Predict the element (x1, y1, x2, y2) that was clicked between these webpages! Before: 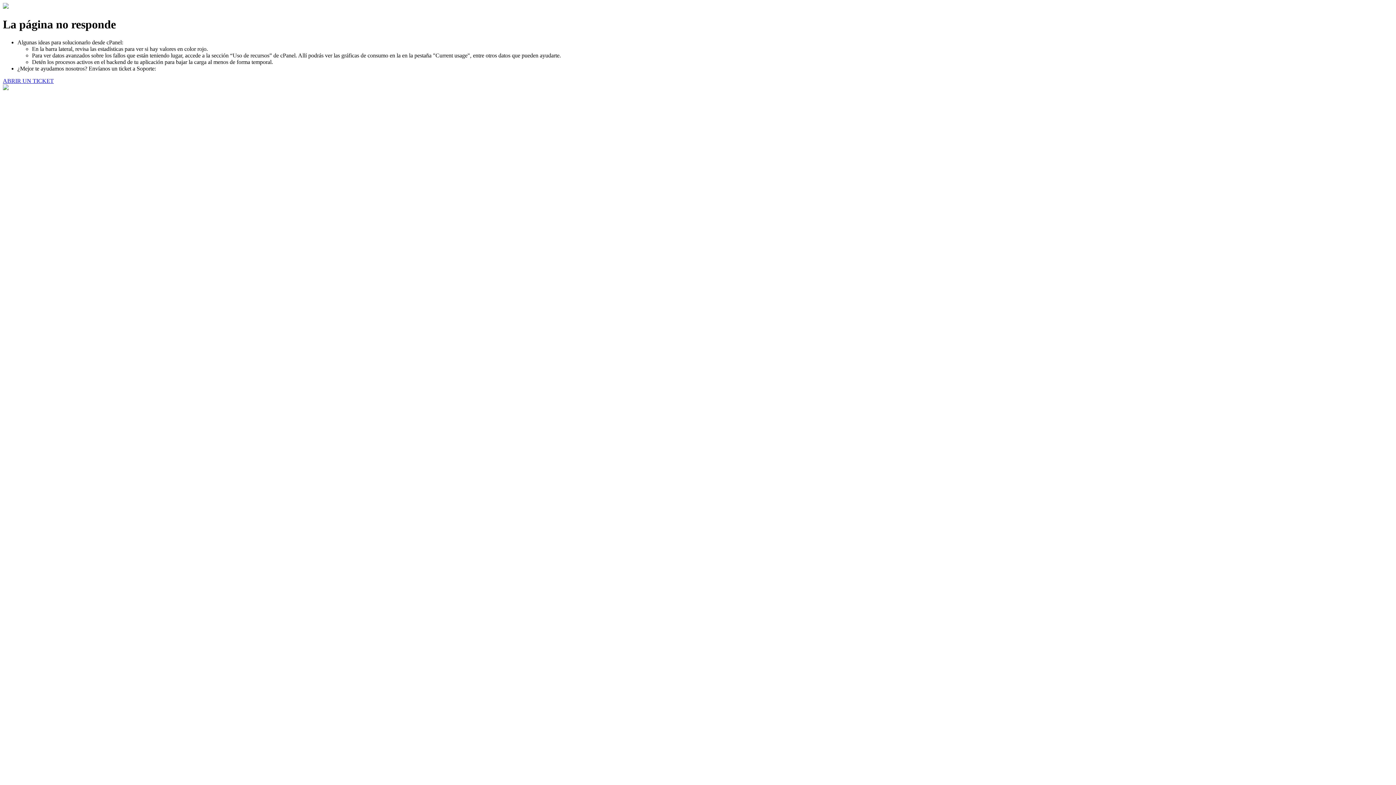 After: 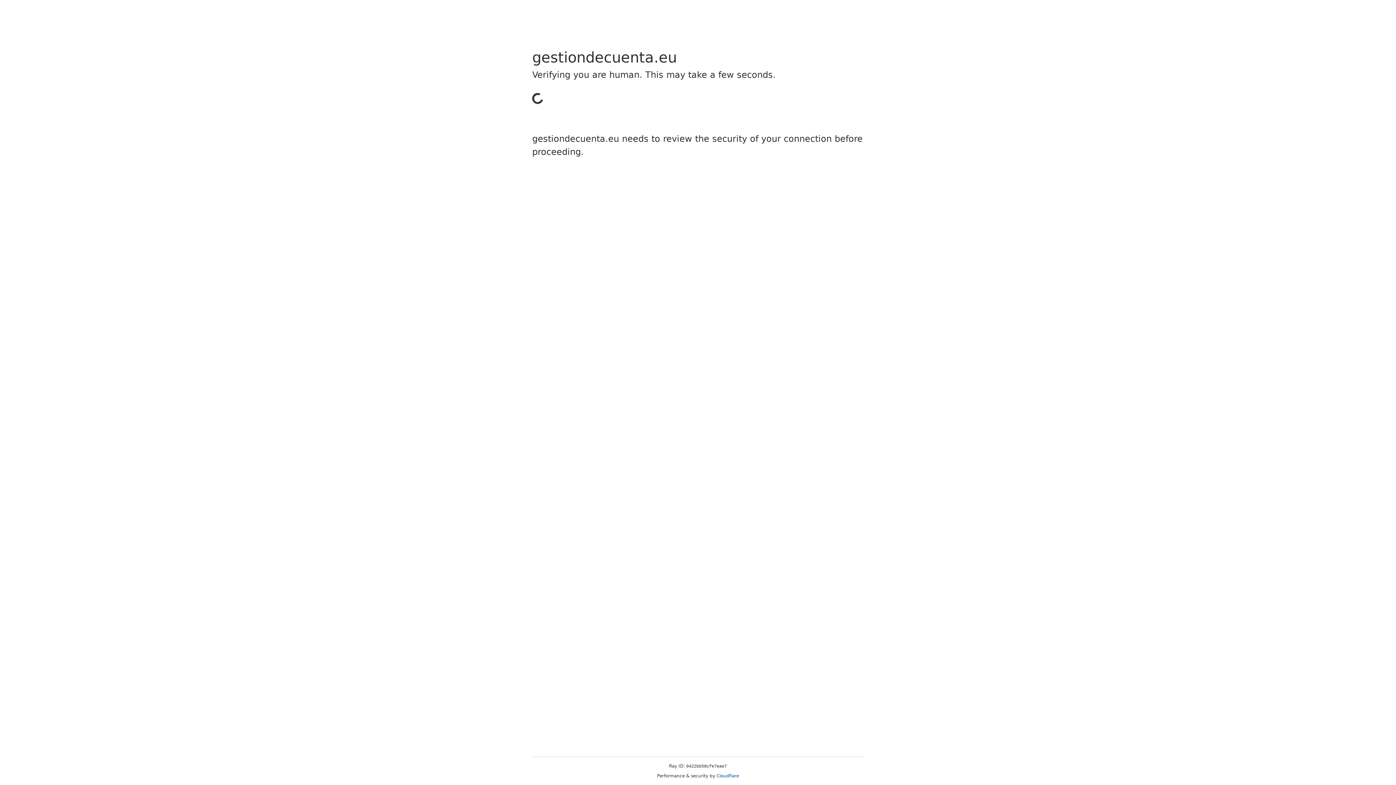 Action: bbox: (2, 77, 53, 83) label: ABRIR UN TICKET